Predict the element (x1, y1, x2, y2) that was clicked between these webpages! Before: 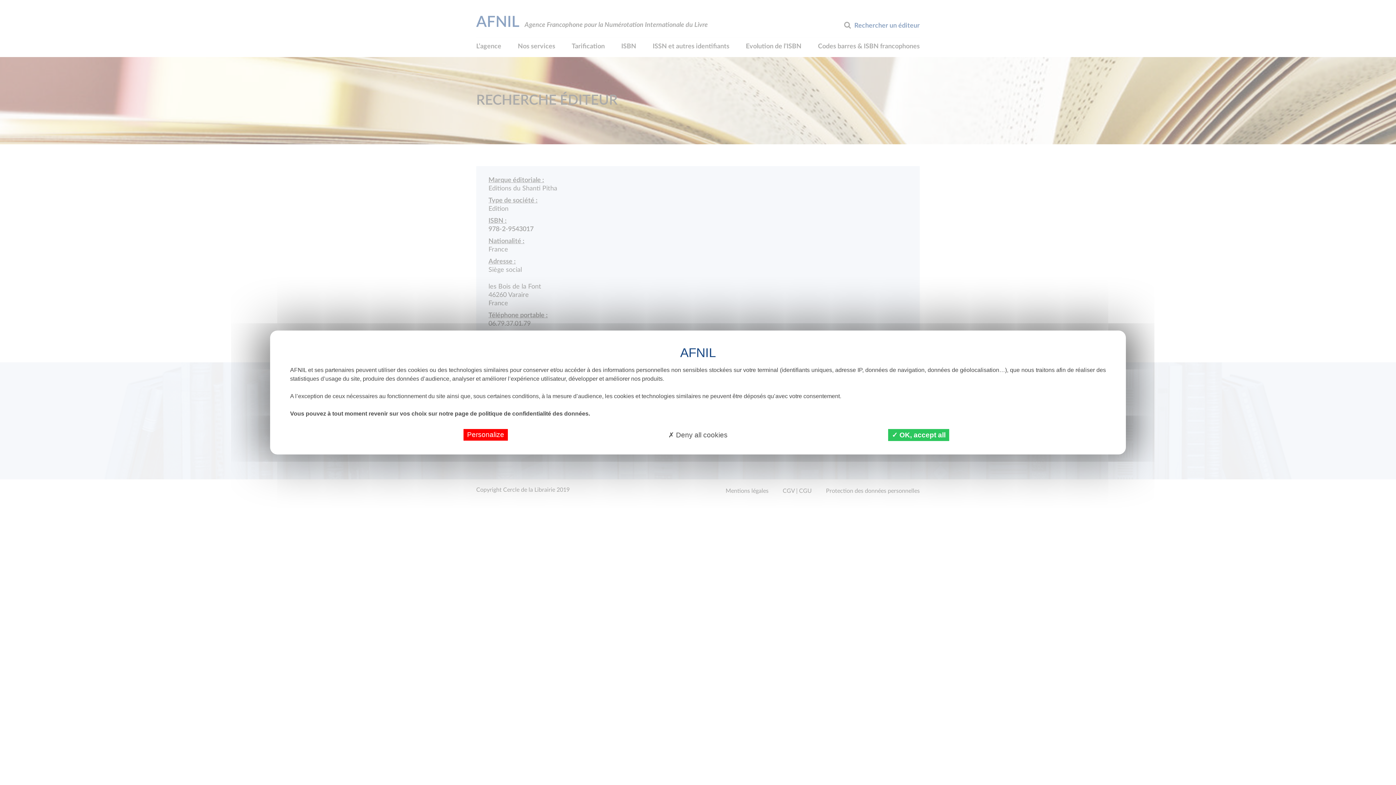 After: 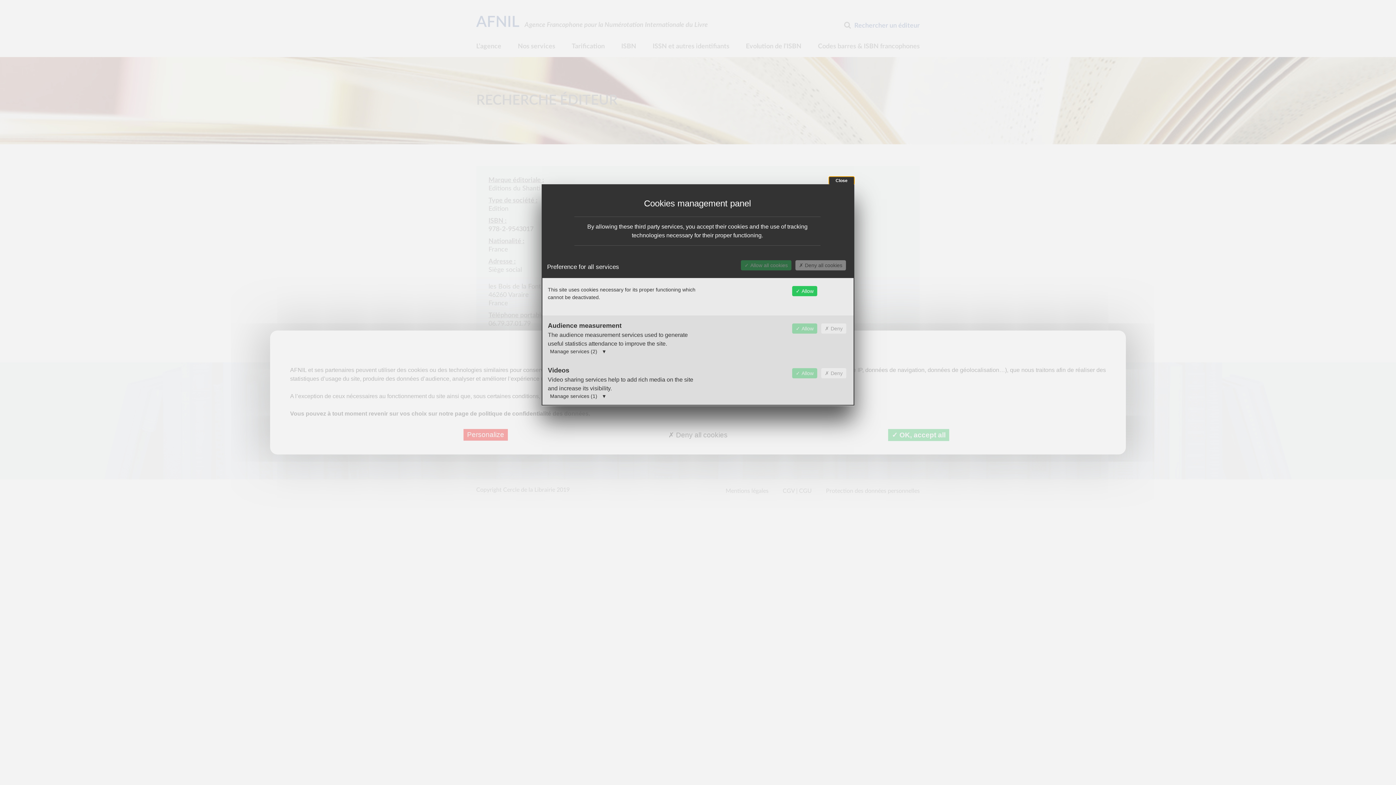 Action: bbox: (463, 429, 507, 440) label: Personalize